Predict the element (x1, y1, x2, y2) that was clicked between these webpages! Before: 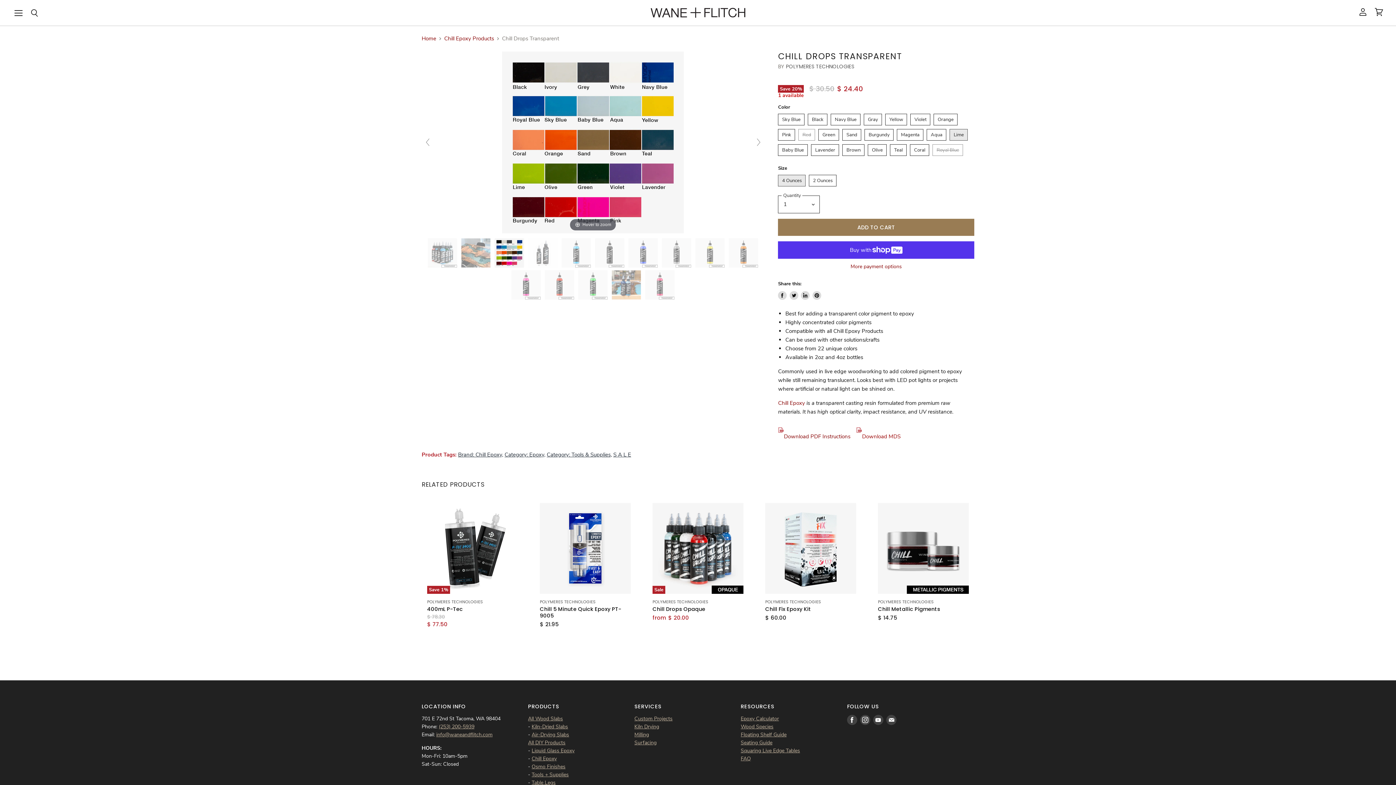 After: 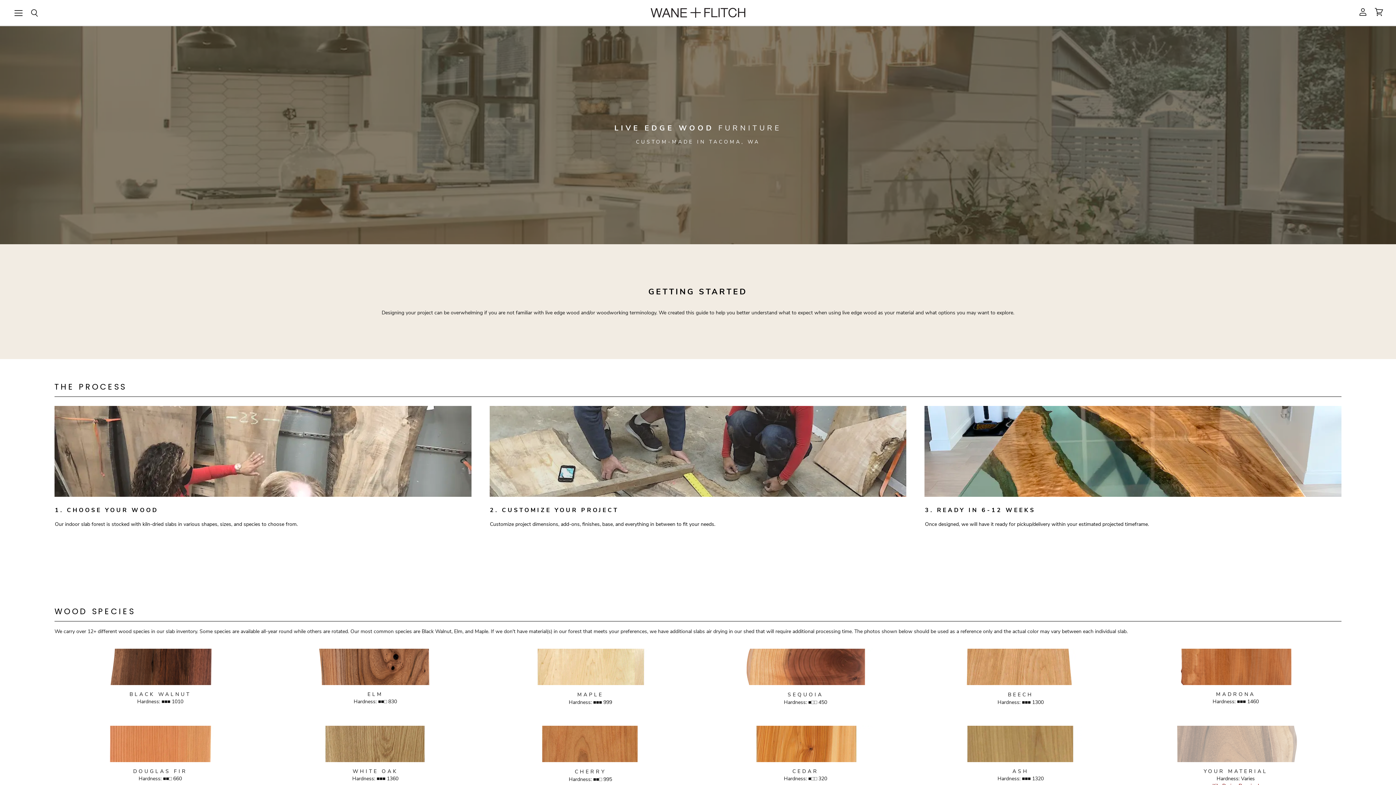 Action: bbox: (634, 715, 672, 722) label: Custom Projects
